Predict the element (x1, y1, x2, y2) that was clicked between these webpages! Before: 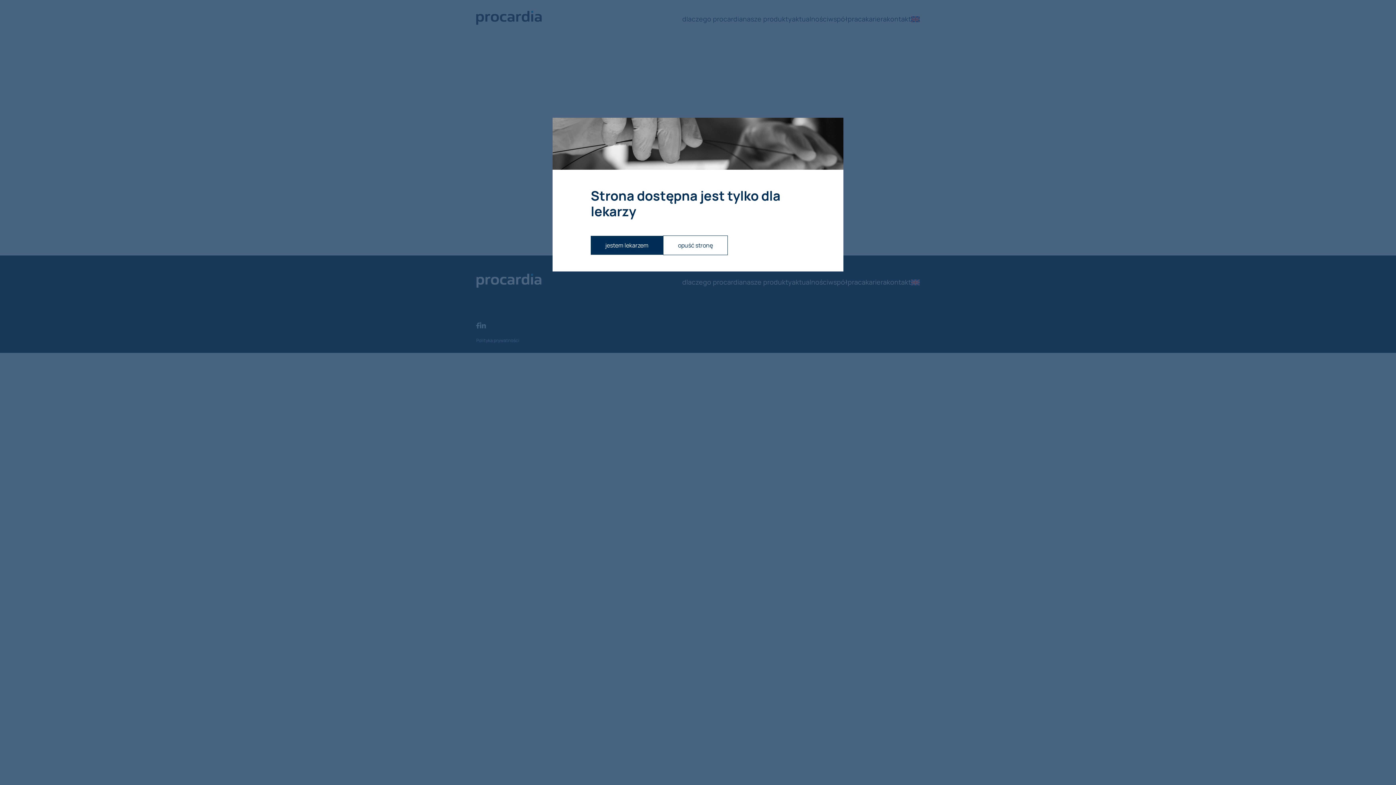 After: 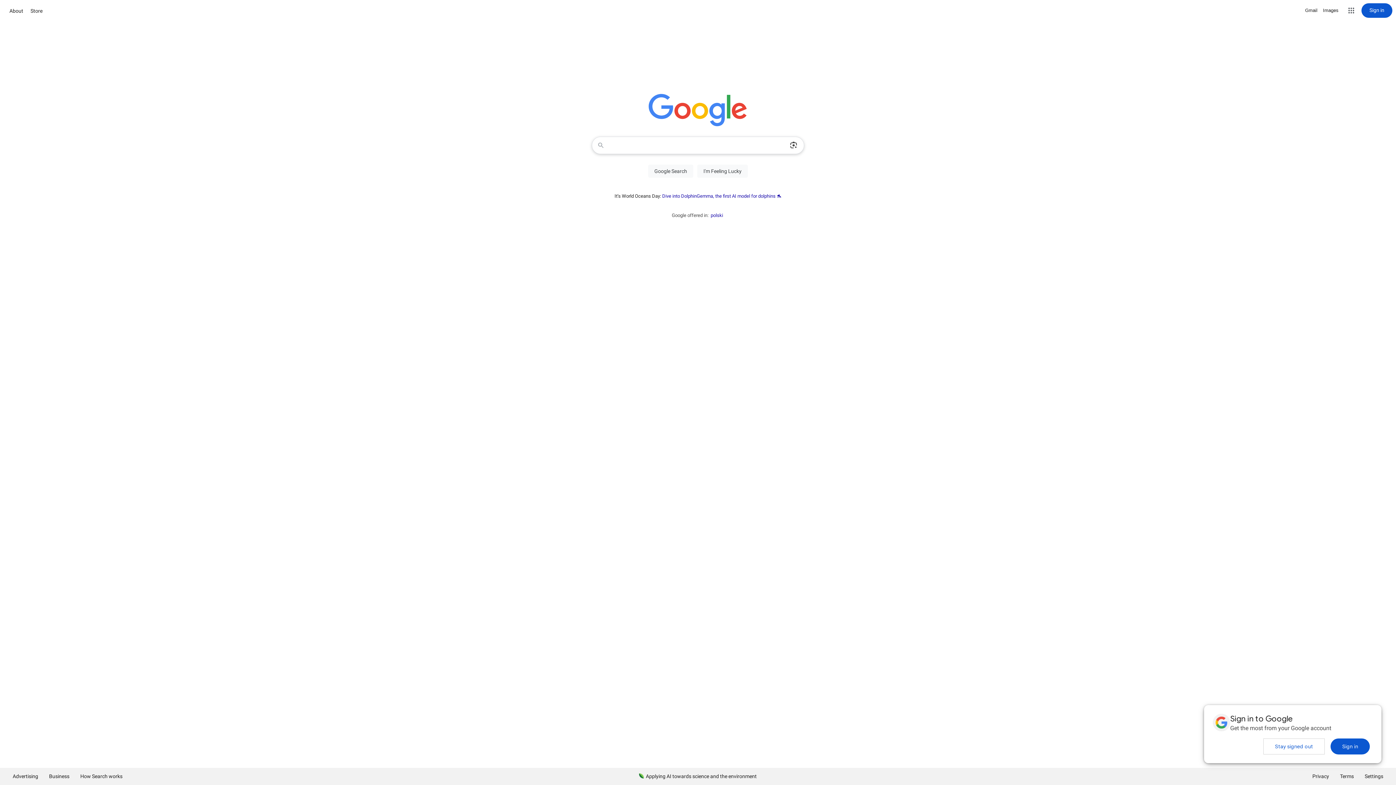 Action: bbox: (663, 235, 728, 255) label: opuść stronę